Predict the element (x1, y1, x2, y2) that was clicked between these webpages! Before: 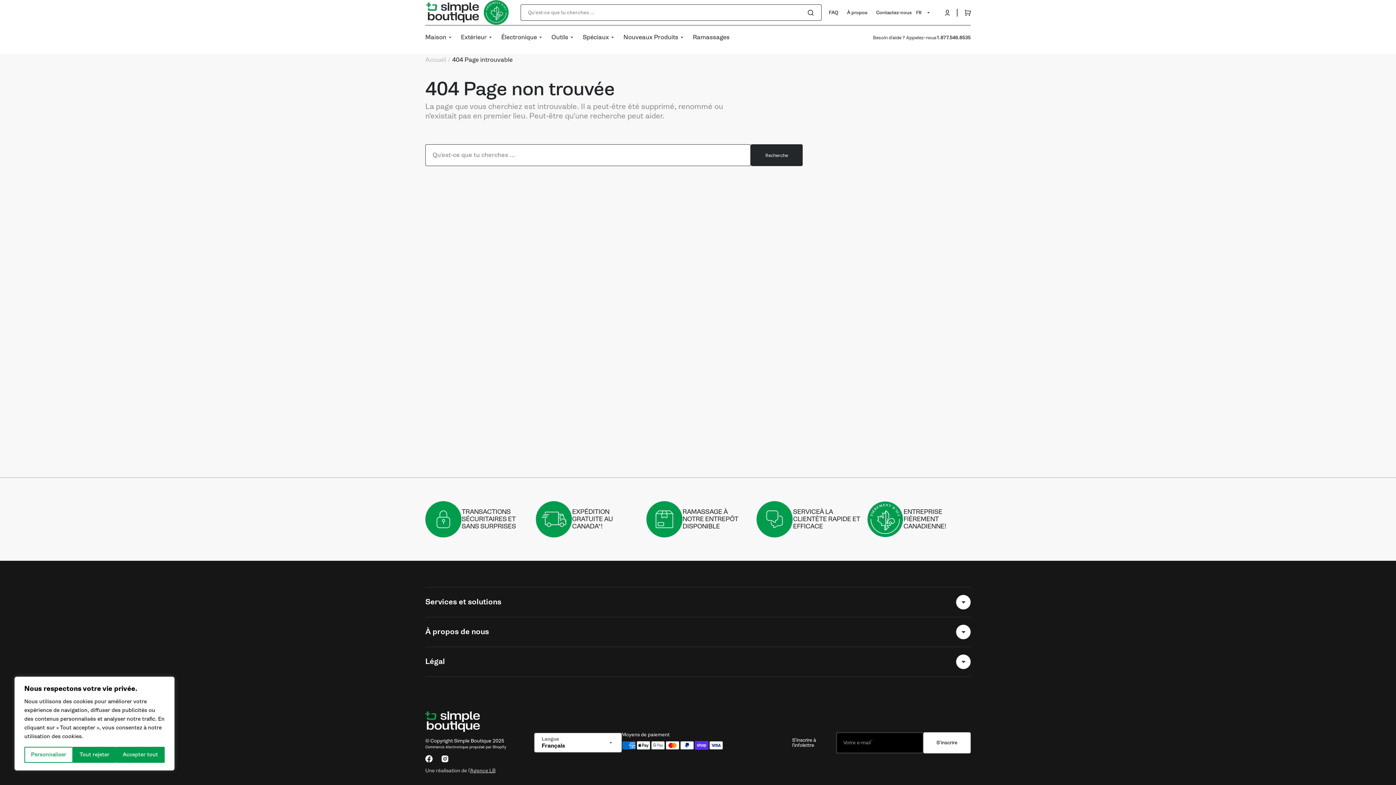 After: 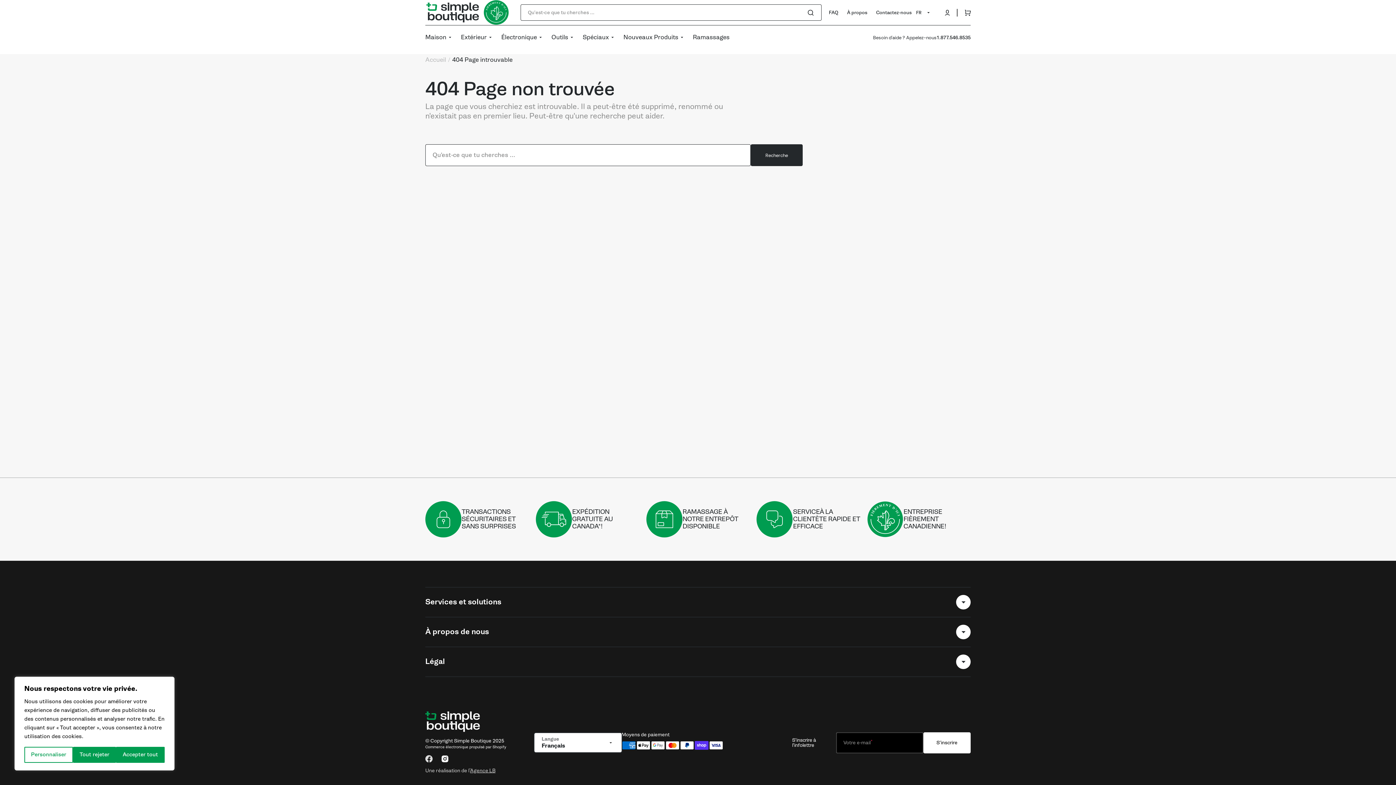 Action: bbox: (421, 751, 437, 767) label: Facebook